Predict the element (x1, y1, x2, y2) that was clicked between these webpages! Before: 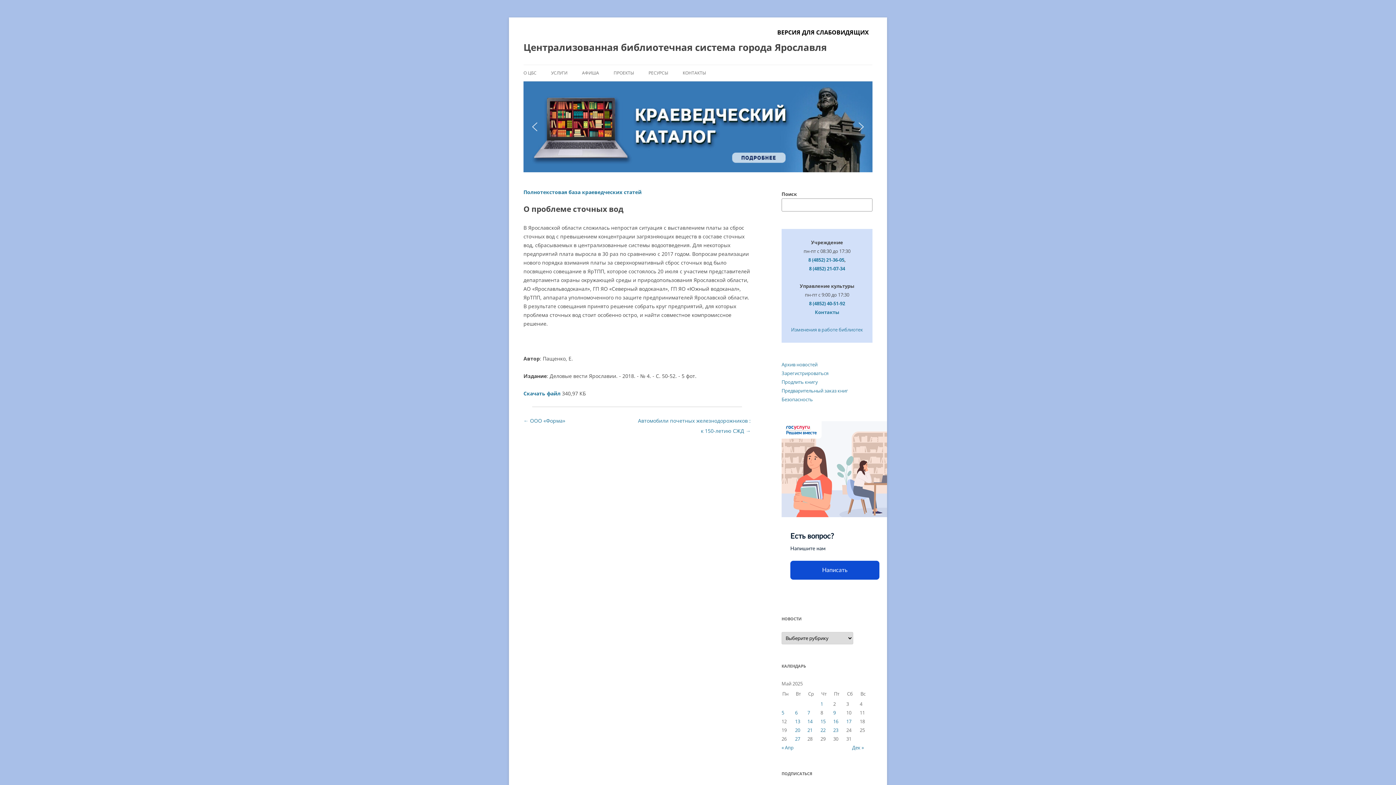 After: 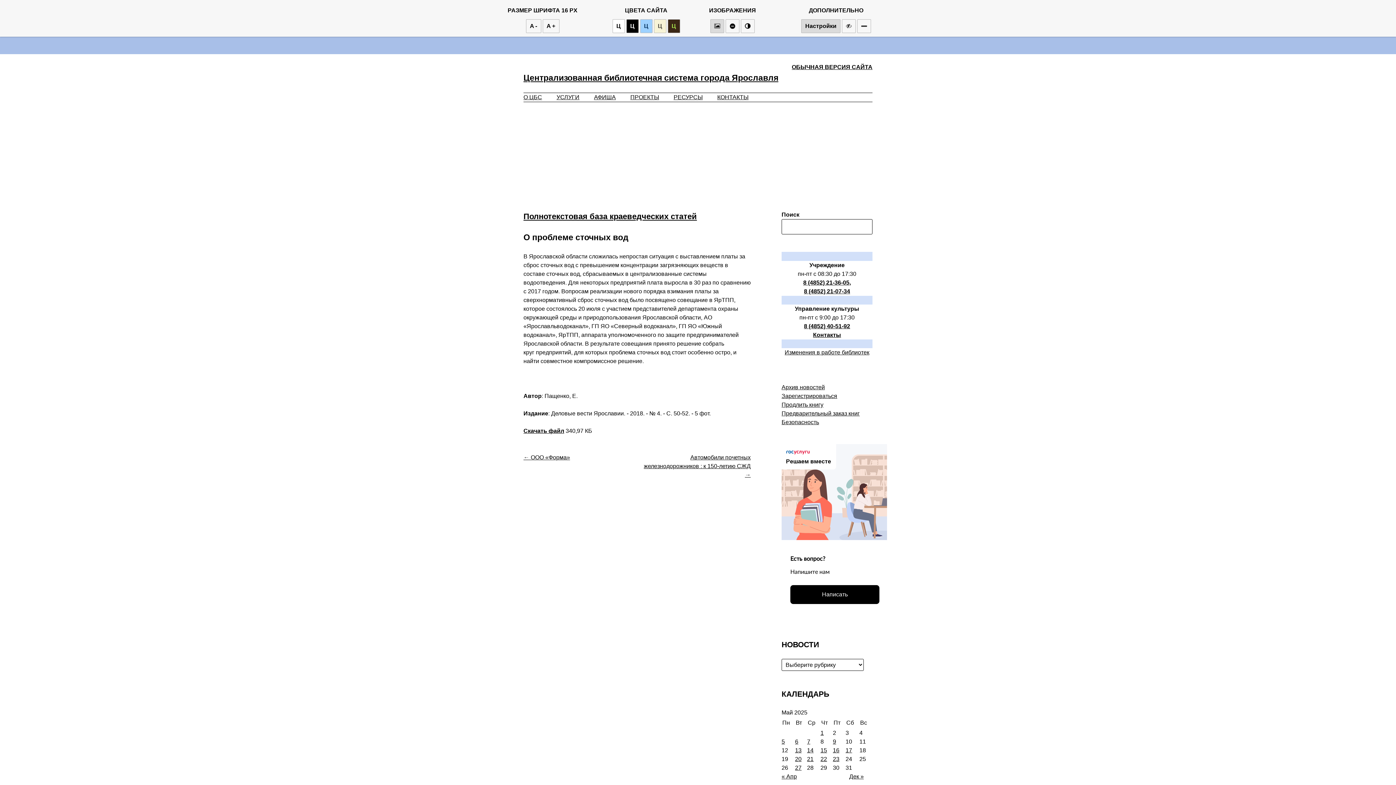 Action: bbox: (773, 26, 872, 38) label: ВЕРСИЯ ДЛЯ СЛАБОВИДЯЩИХ